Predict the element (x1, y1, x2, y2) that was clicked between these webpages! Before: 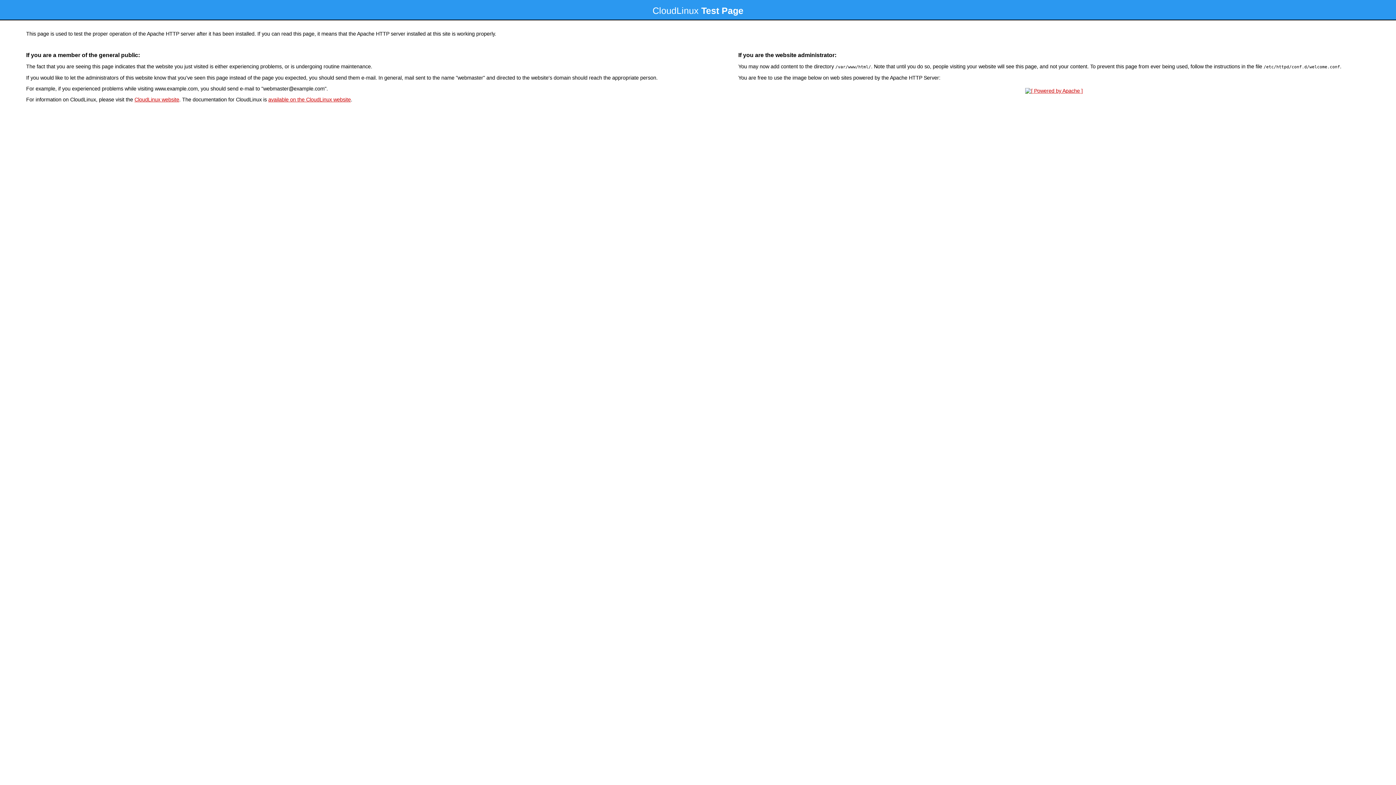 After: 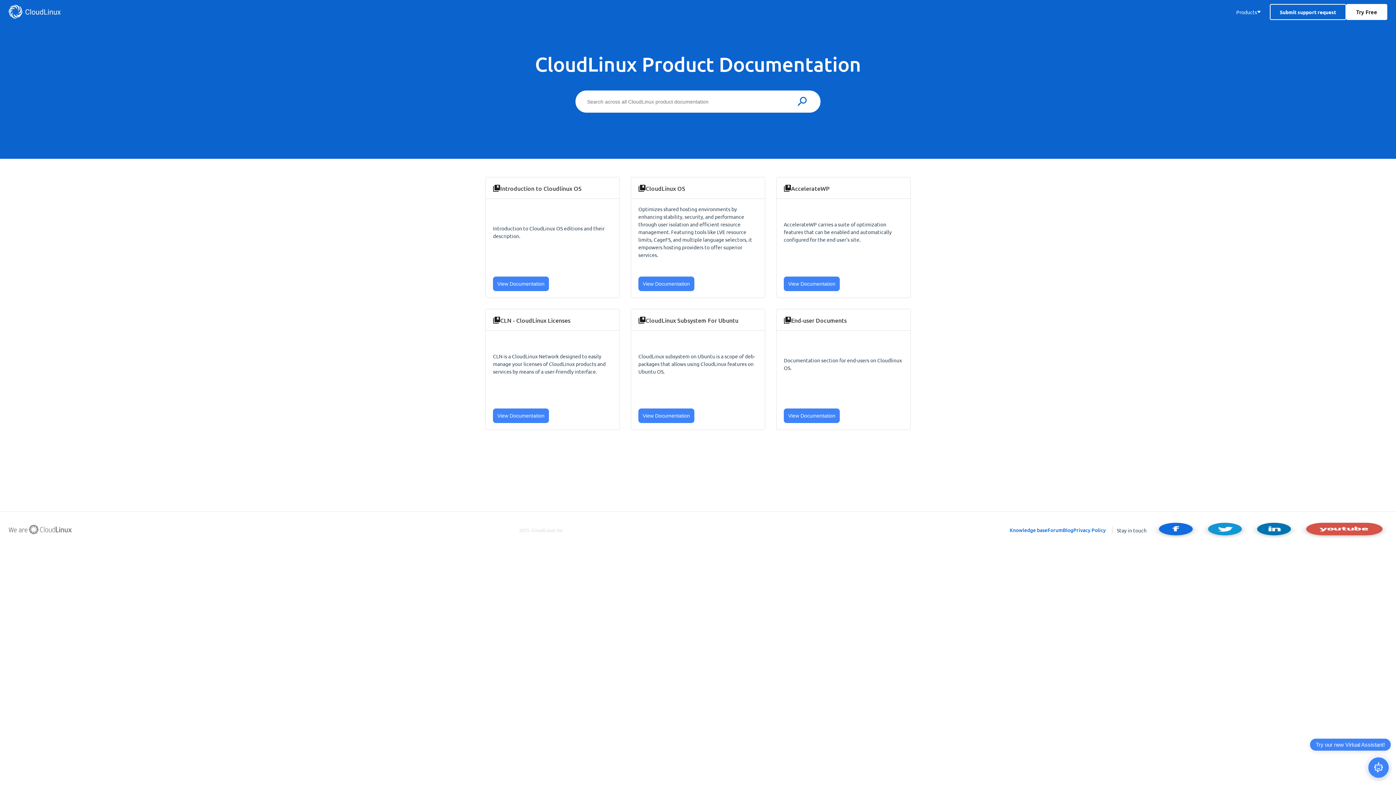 Action: label: available on the CloudLinux website bbox: (268, 96, 350, 102)